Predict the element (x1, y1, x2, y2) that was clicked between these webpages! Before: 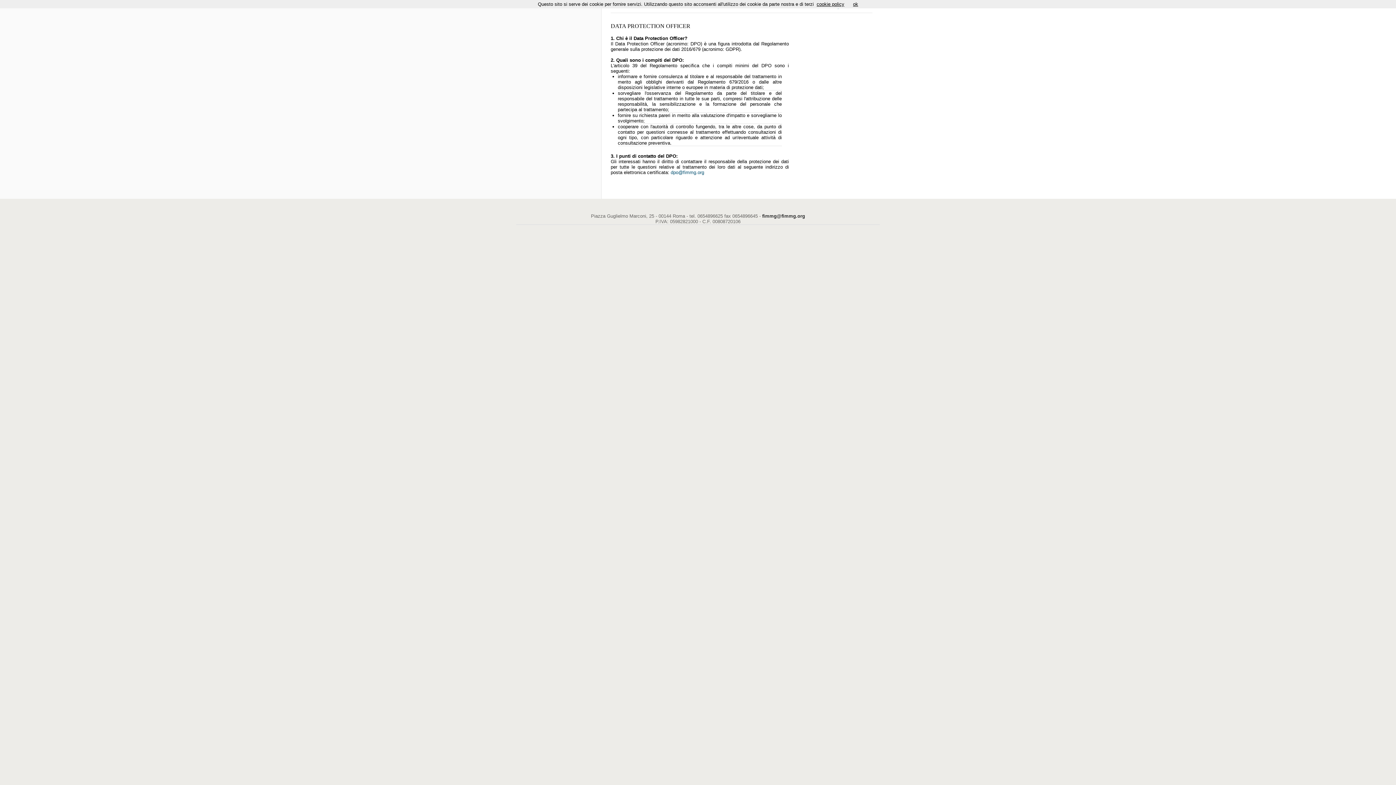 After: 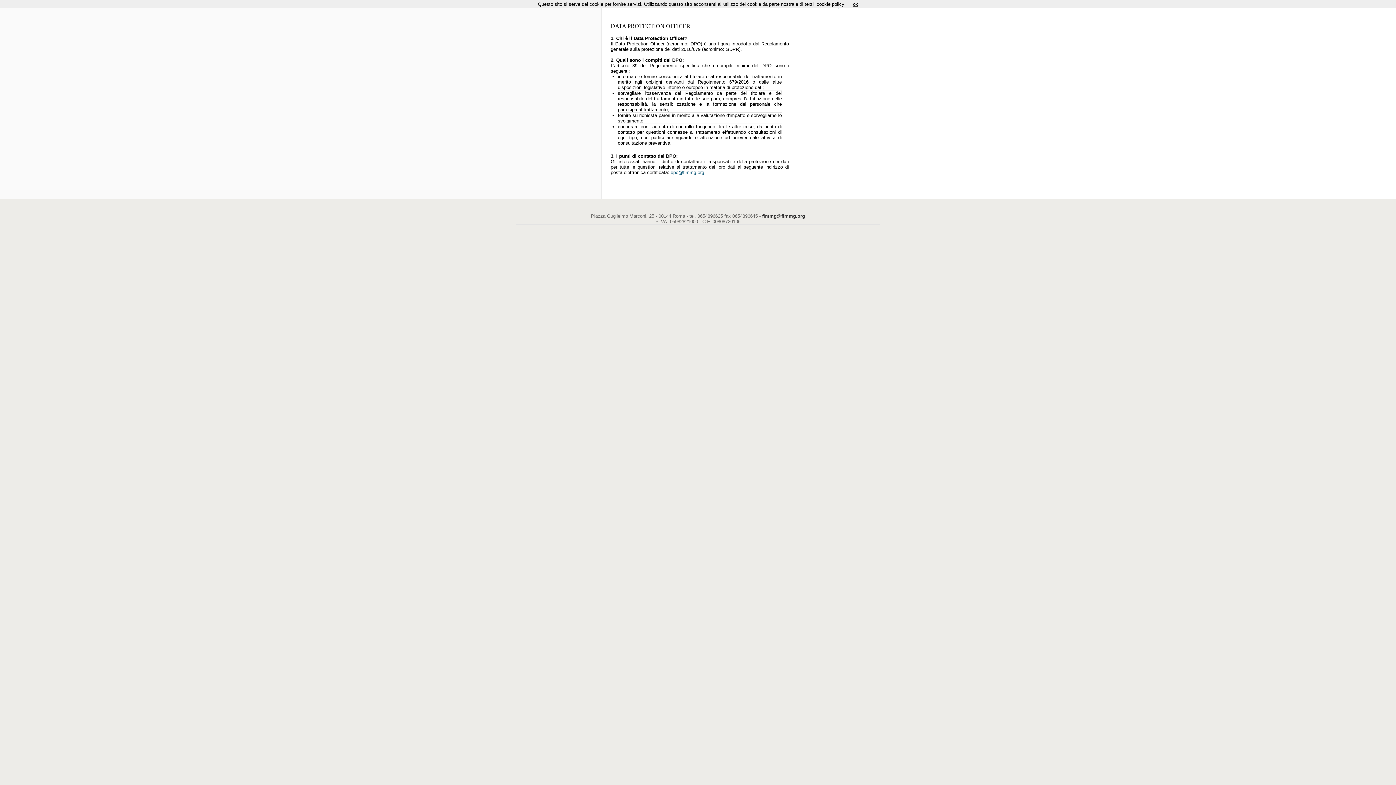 Action: bbox: (816, 1, 844, 6) label: cookie policy